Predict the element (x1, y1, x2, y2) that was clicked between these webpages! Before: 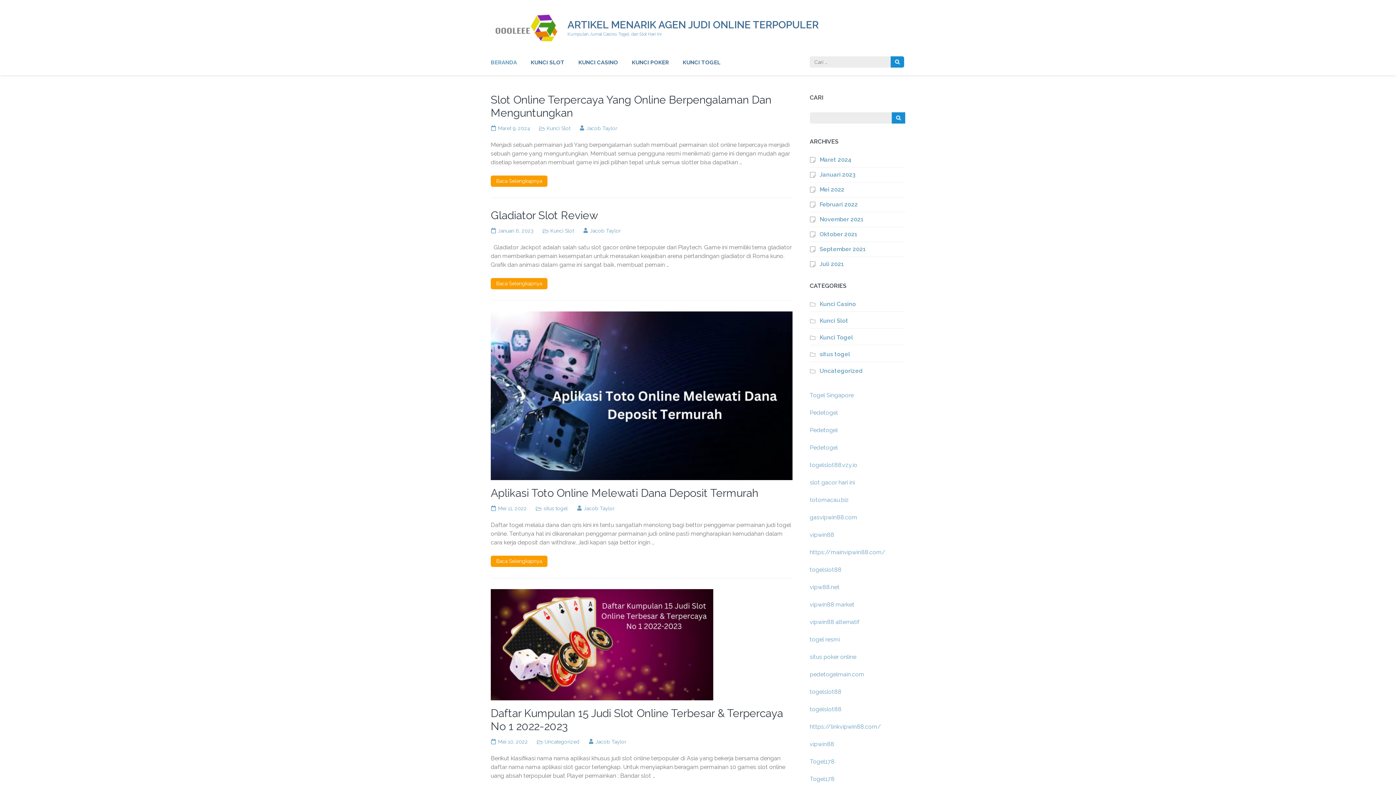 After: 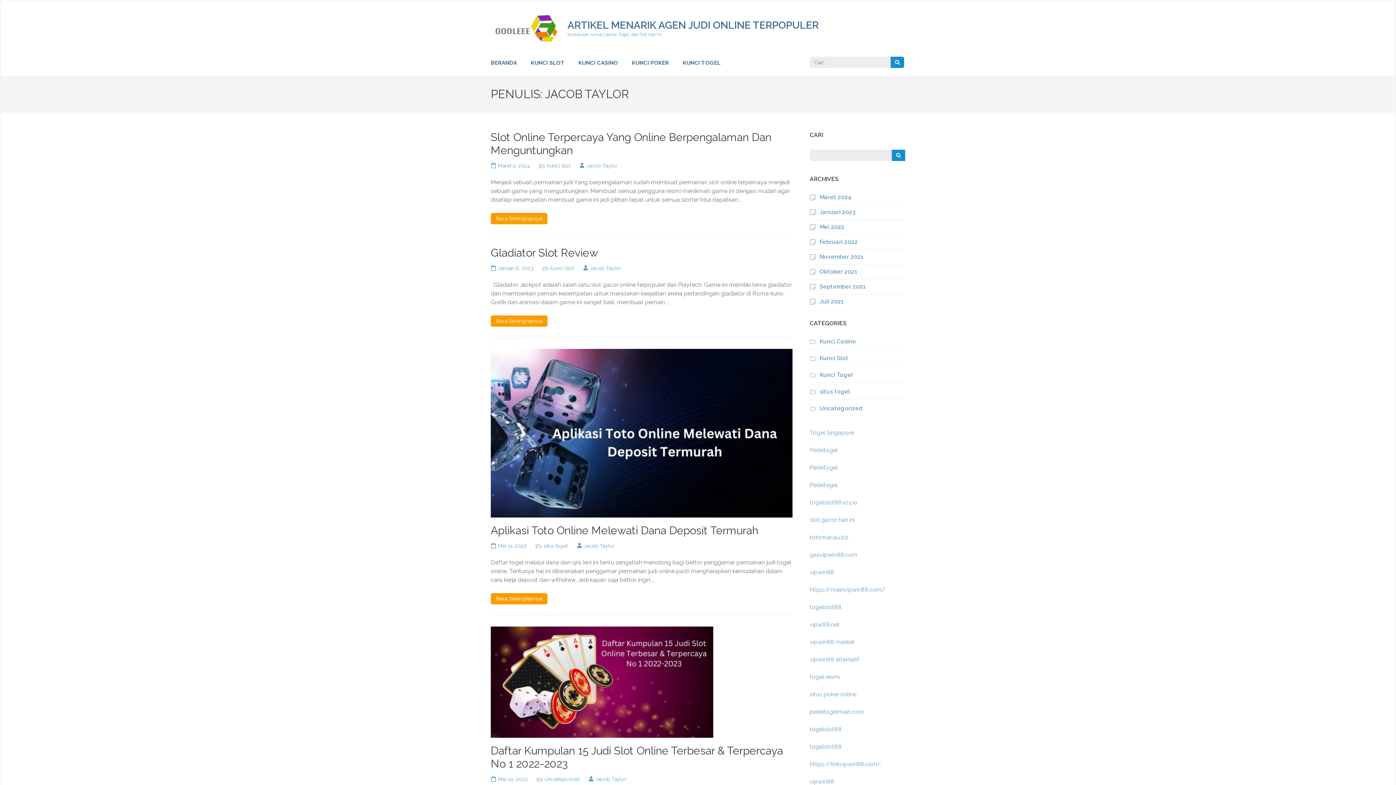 Action: bbox: (584, 505, 614, 511) label: Jacob Taylor